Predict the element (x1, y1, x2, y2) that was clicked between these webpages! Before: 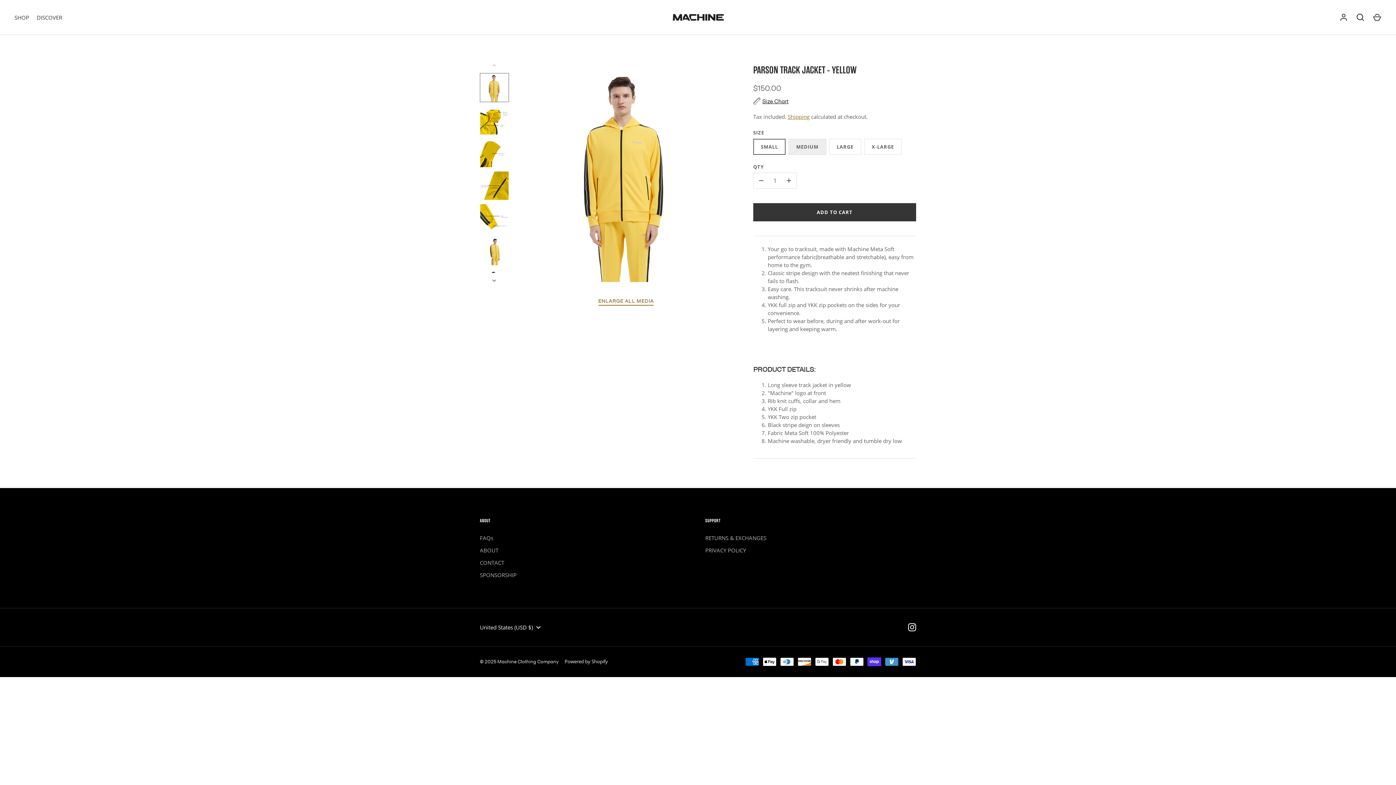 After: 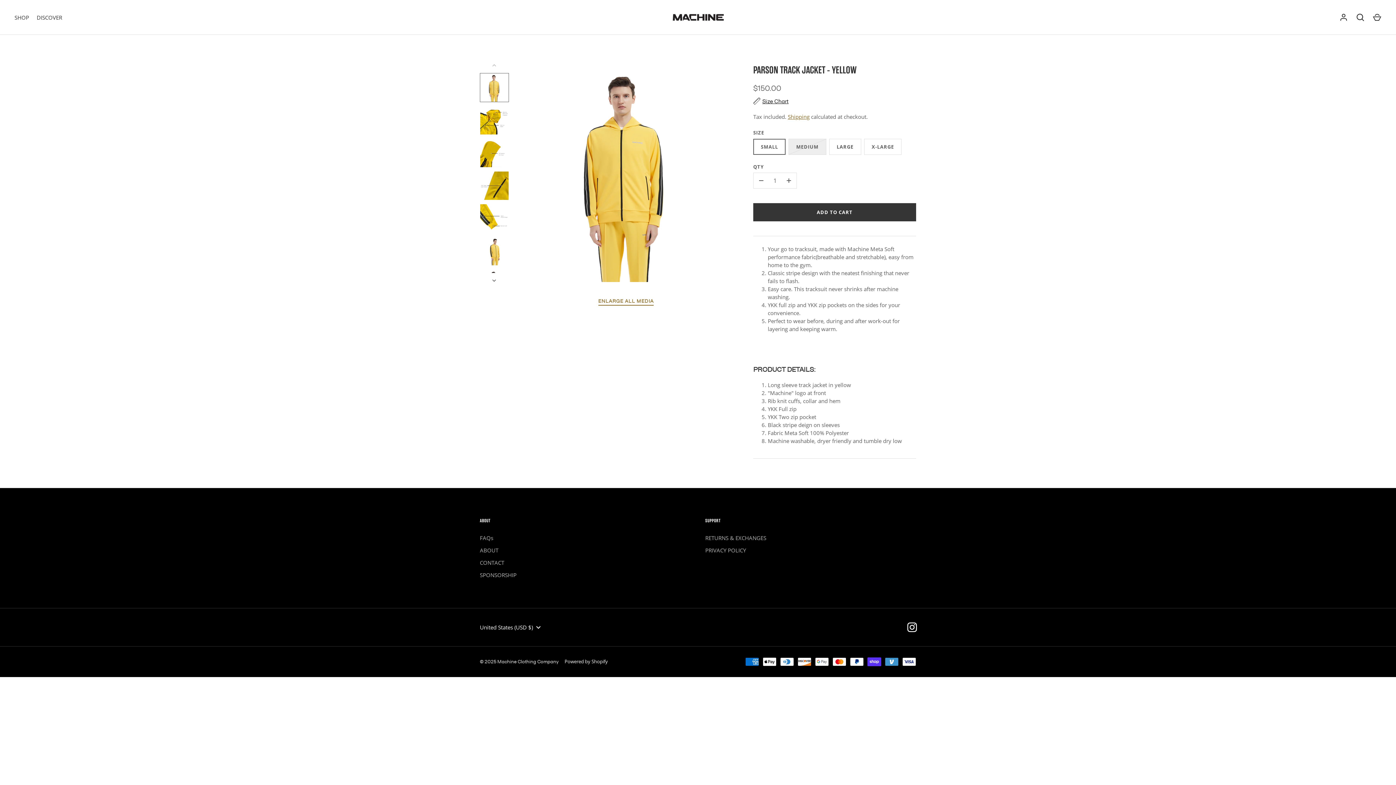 Action: label: Instagram bbox: (904, 619, 920, 635)